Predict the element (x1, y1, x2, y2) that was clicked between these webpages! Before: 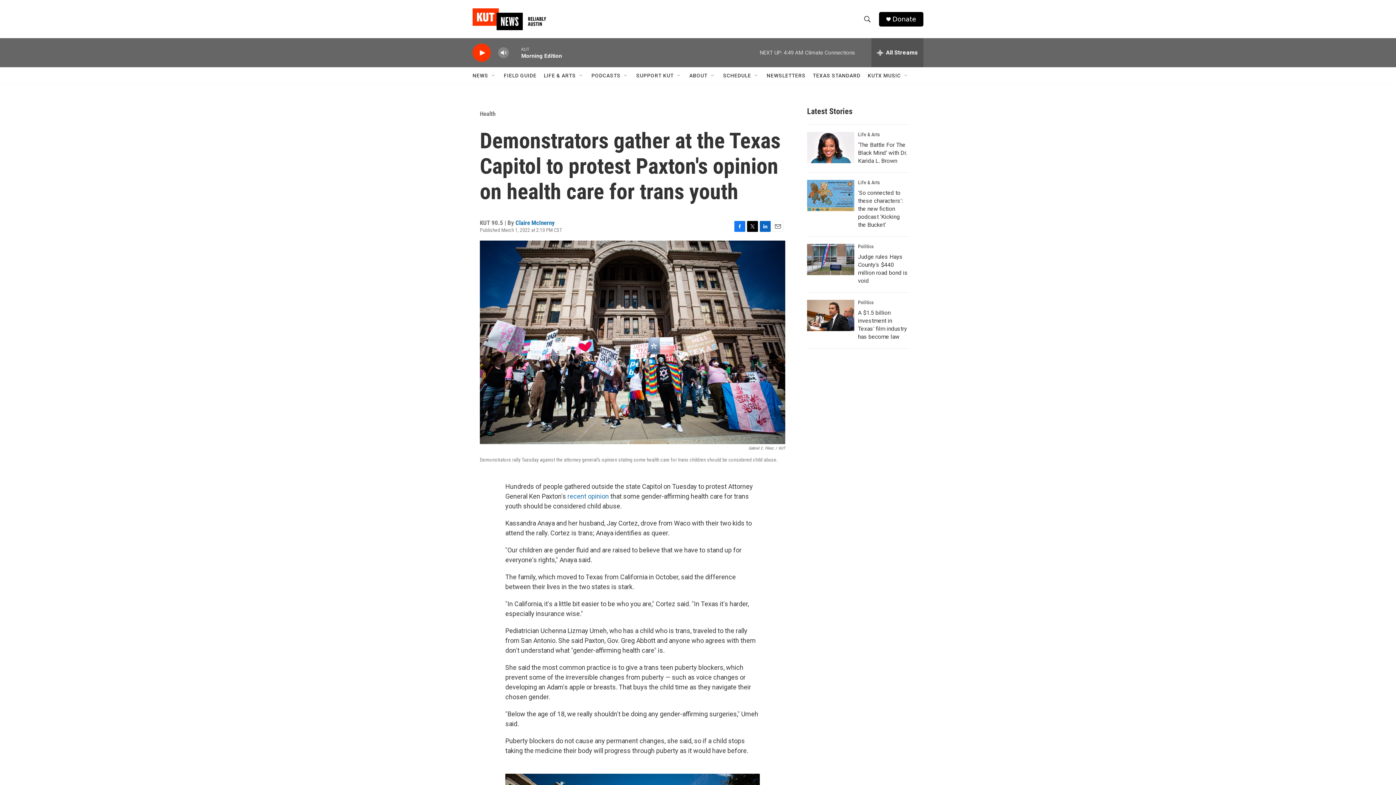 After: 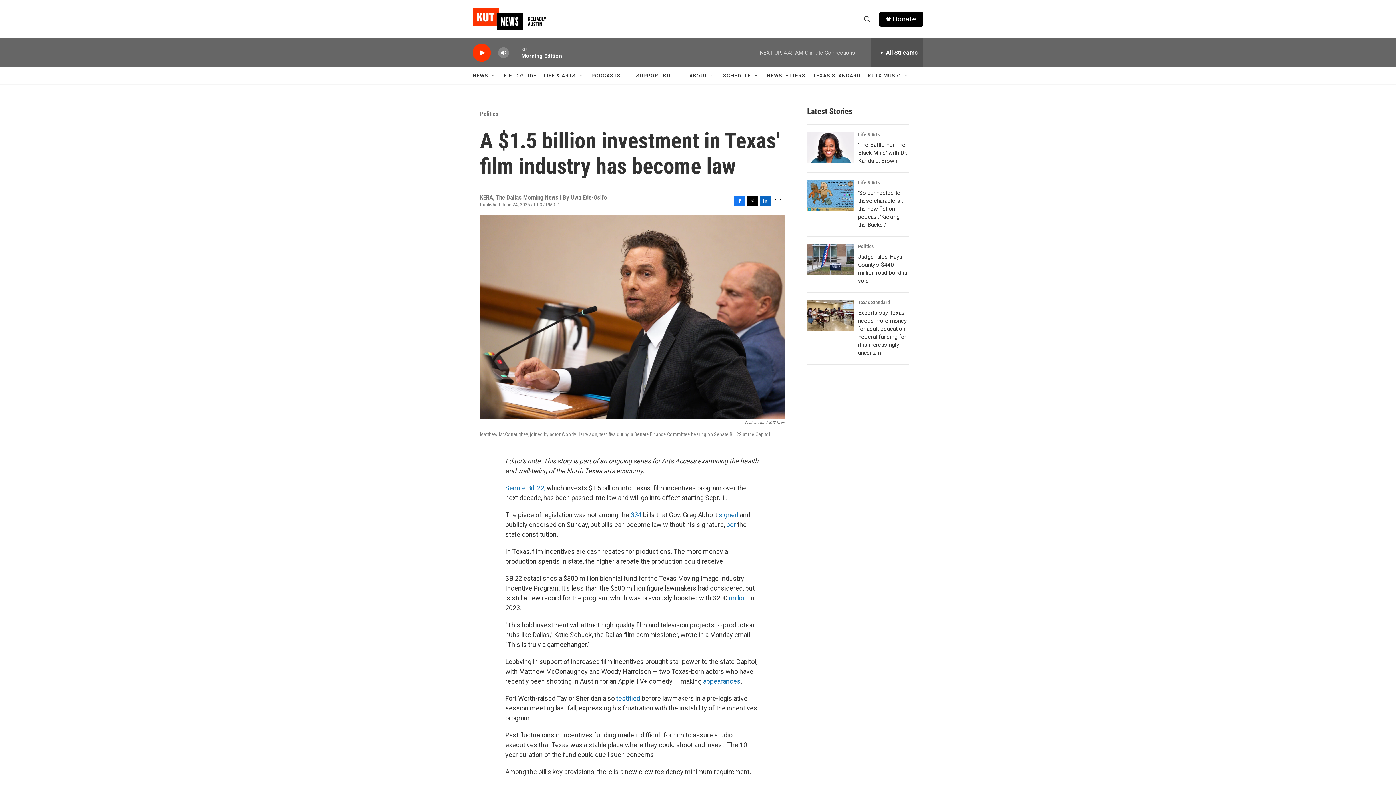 Action: label: A $1.5 billion investment in Texas' film industry has become law bbox: (807, 300, 854, 331)